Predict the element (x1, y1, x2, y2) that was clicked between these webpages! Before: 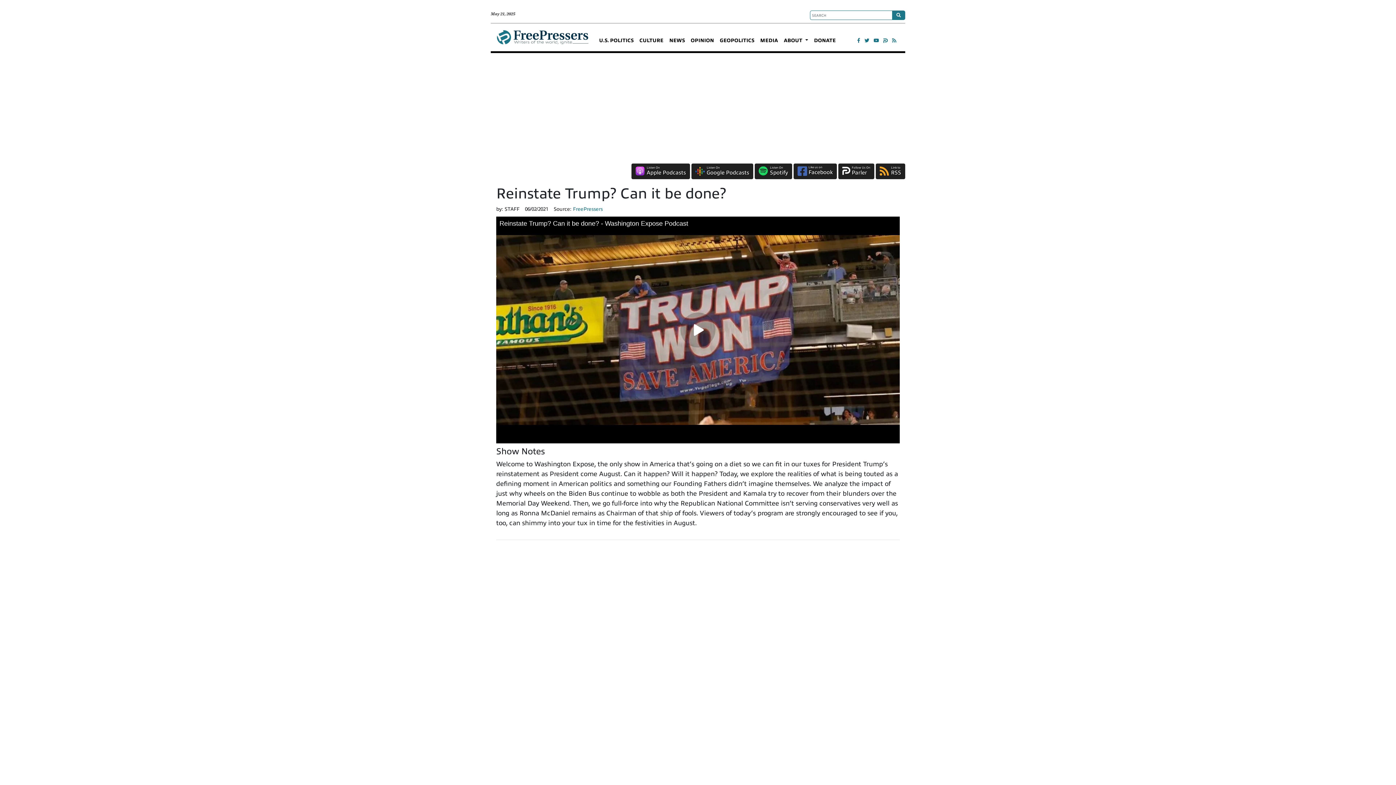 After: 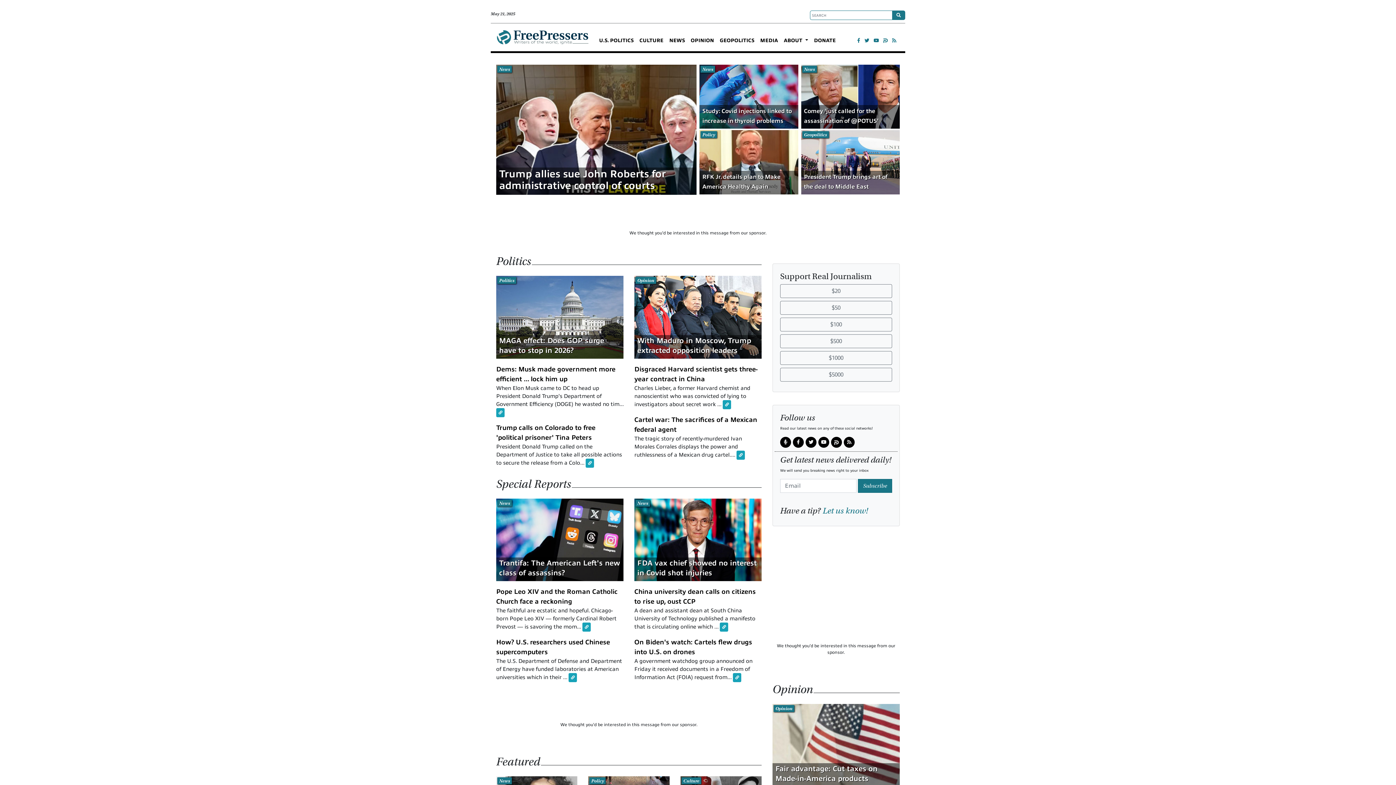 Action: label: FreePressers bbox: (496, 29, 589, 51)